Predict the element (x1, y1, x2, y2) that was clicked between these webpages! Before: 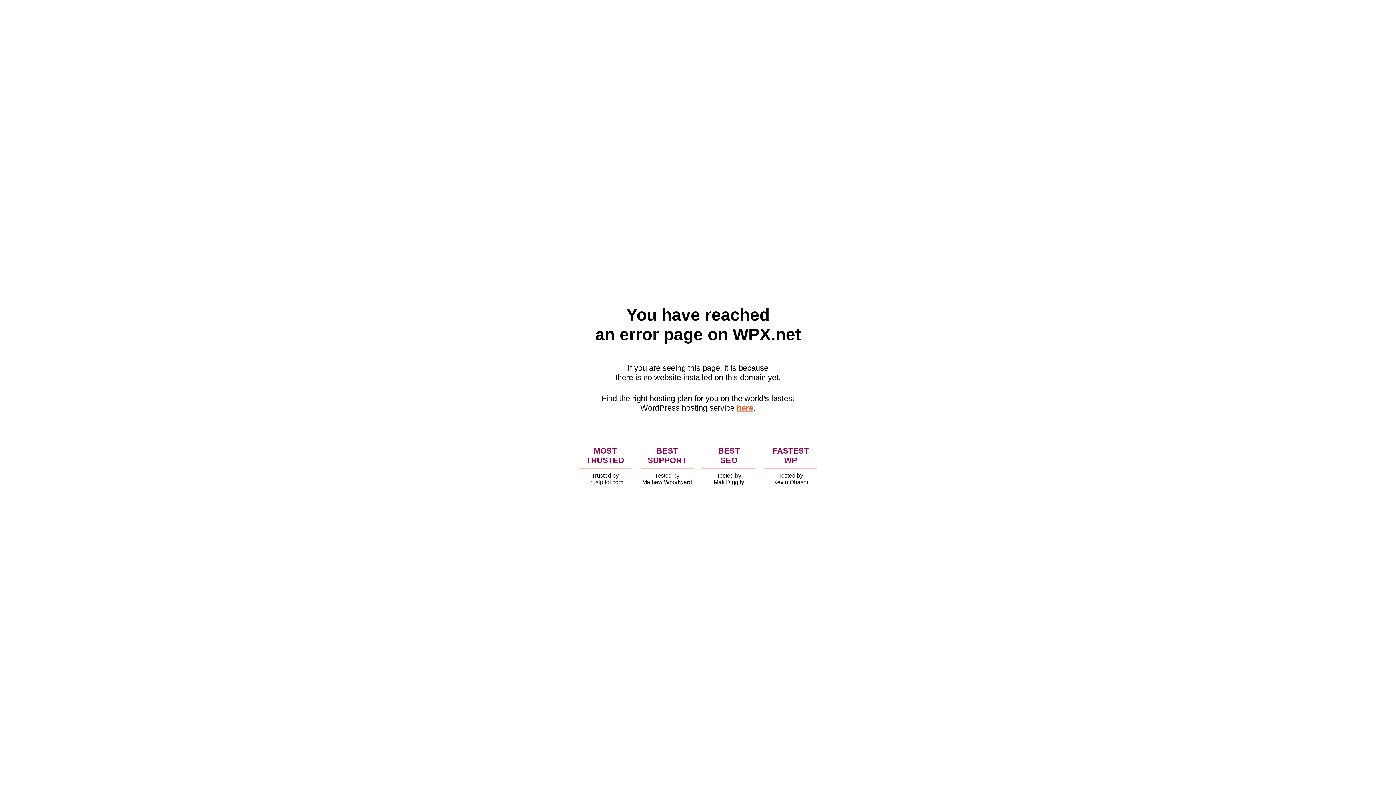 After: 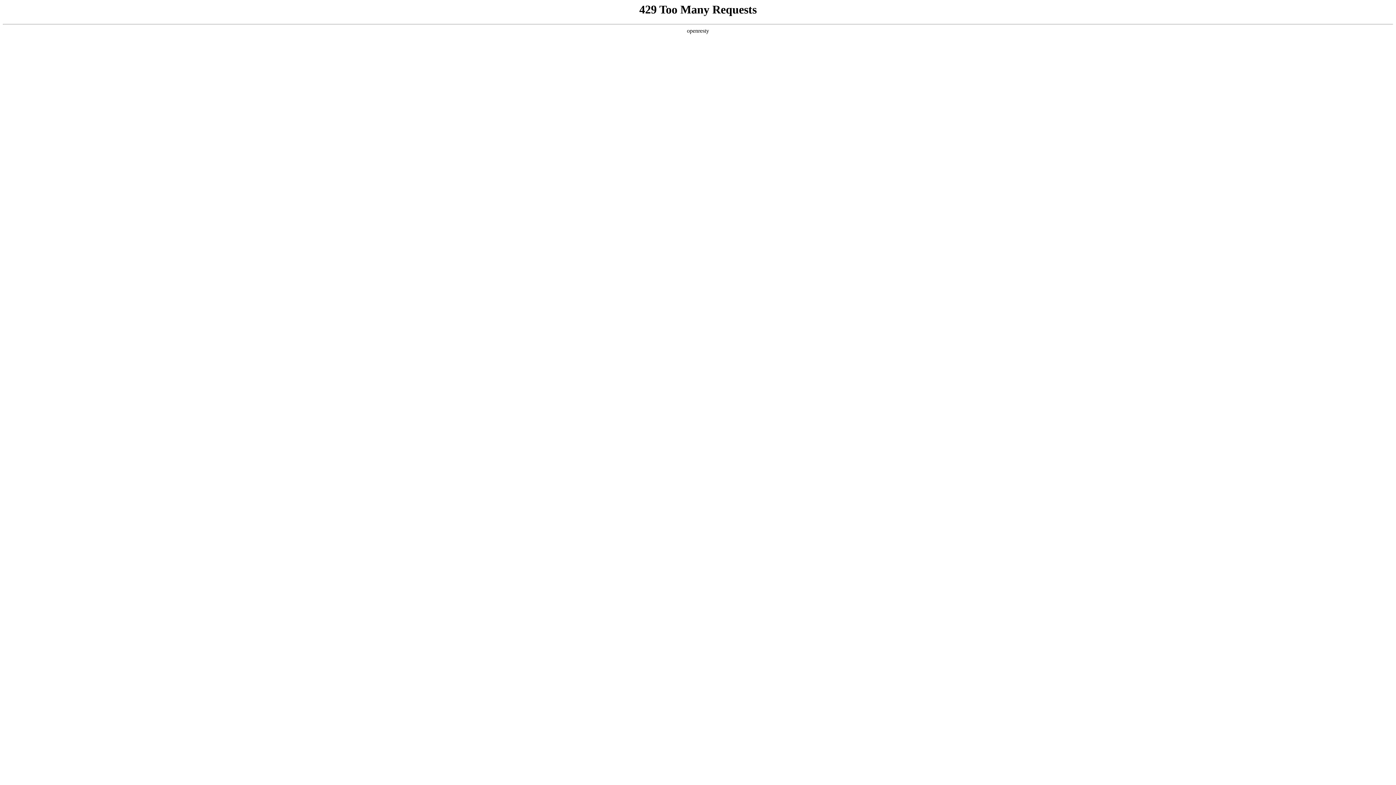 Action: bbox: (736, 403, 753, 412) label: here